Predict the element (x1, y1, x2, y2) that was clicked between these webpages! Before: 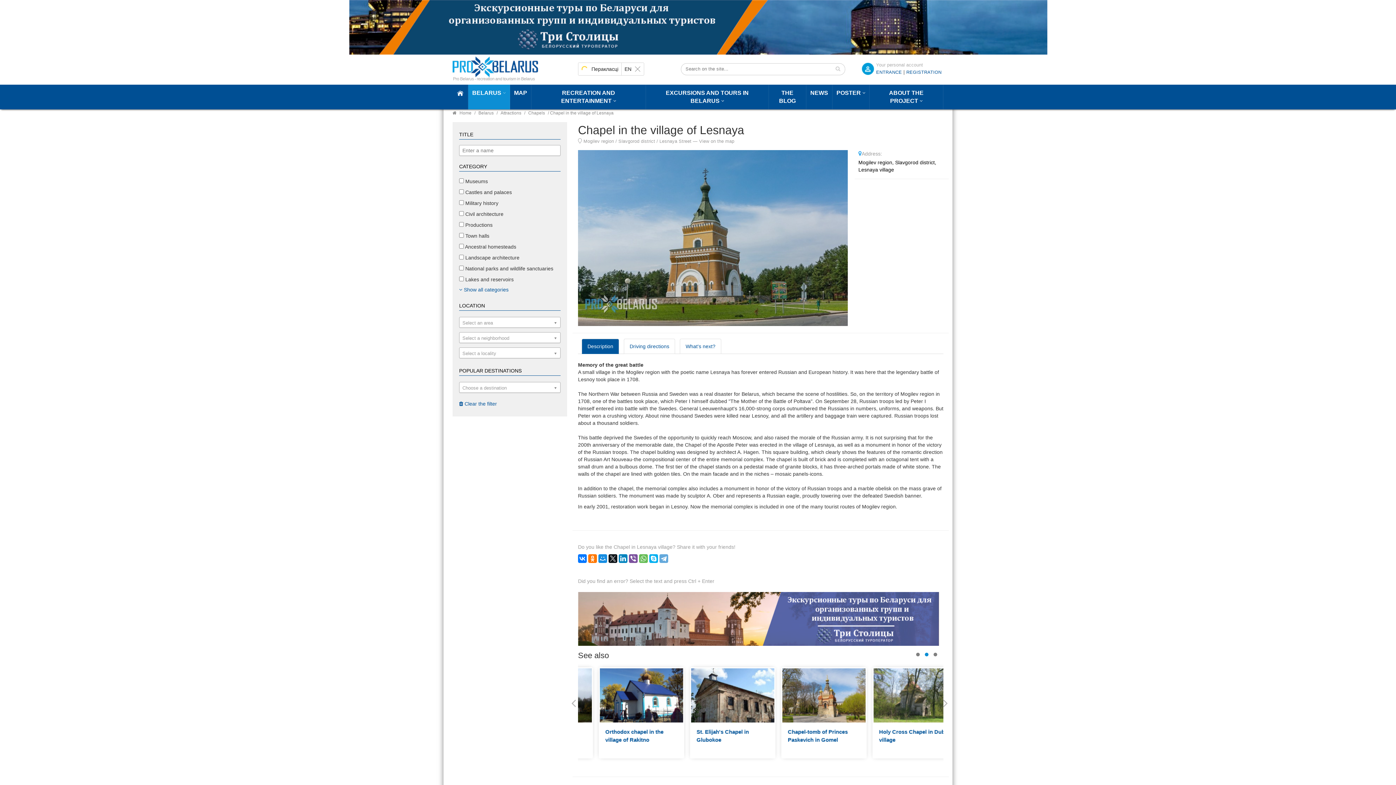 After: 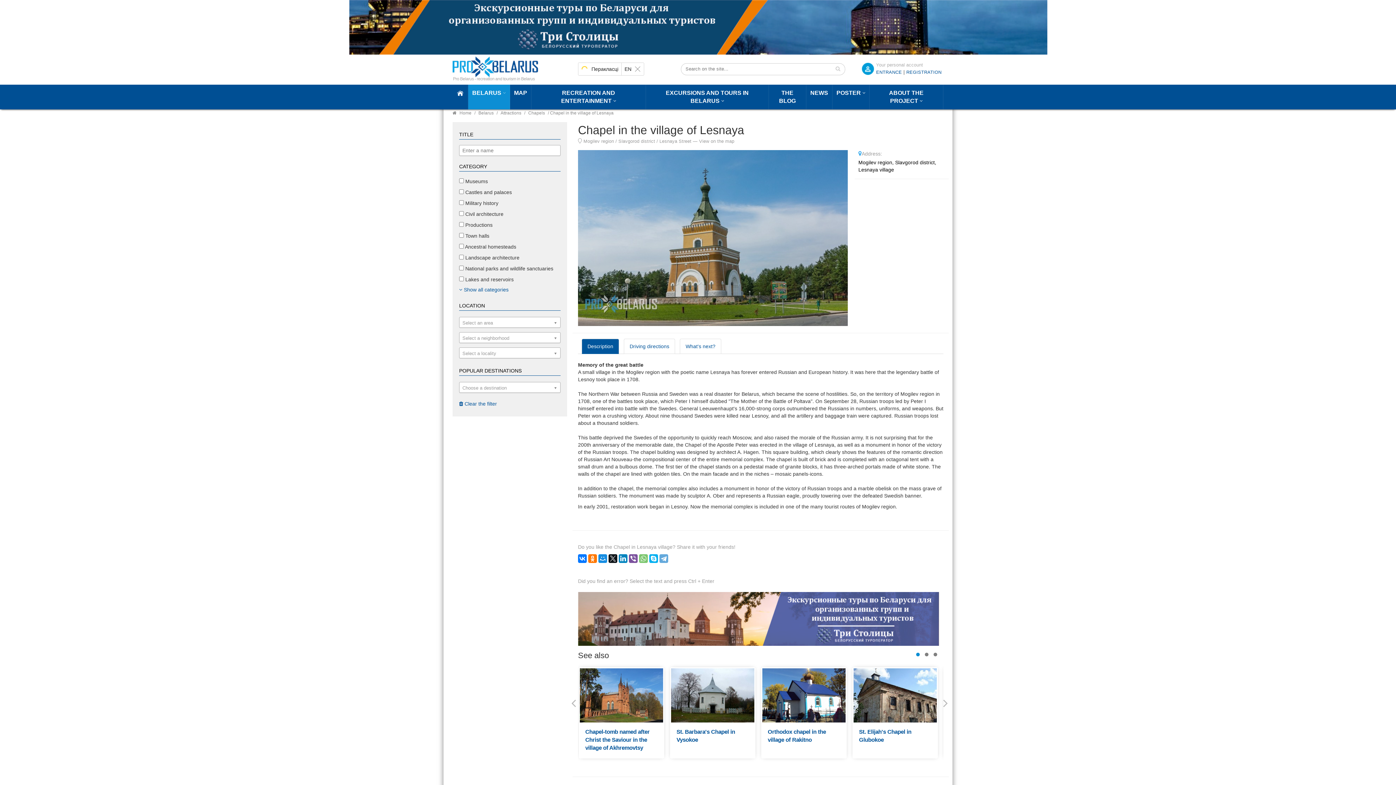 Action: bbox: (639, 569, 648, 577)